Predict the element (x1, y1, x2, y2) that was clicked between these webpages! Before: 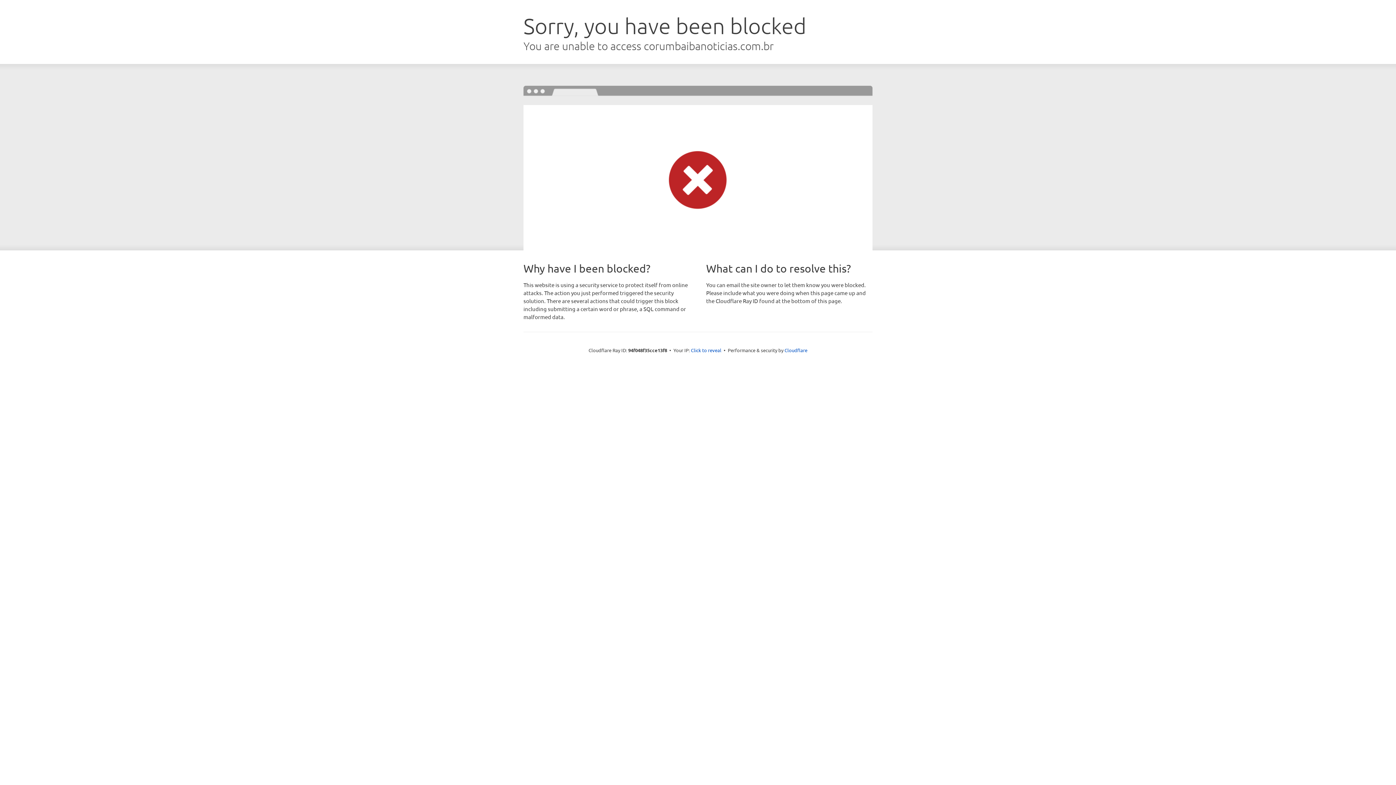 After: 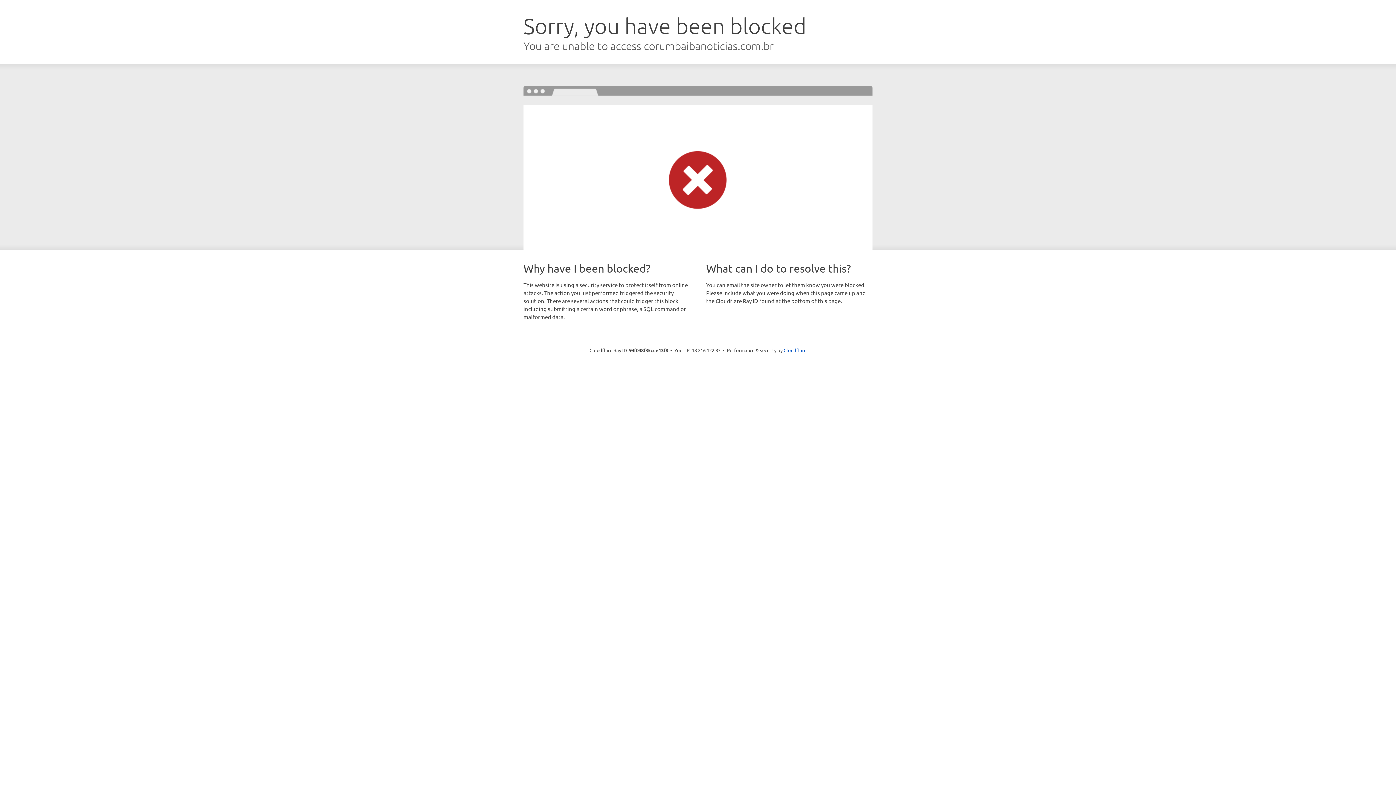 Action: bbox: (691, 346, 721, 353) label: Click to reveal